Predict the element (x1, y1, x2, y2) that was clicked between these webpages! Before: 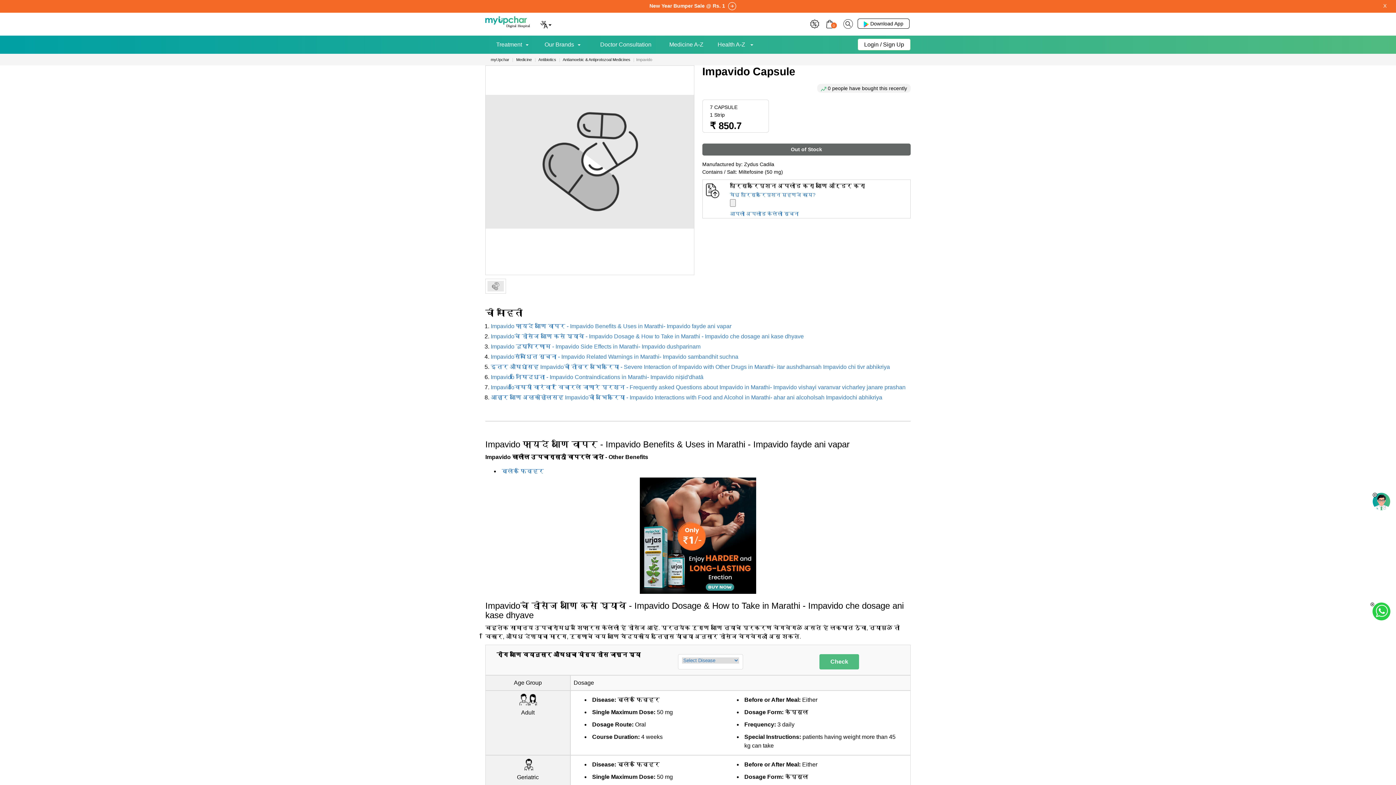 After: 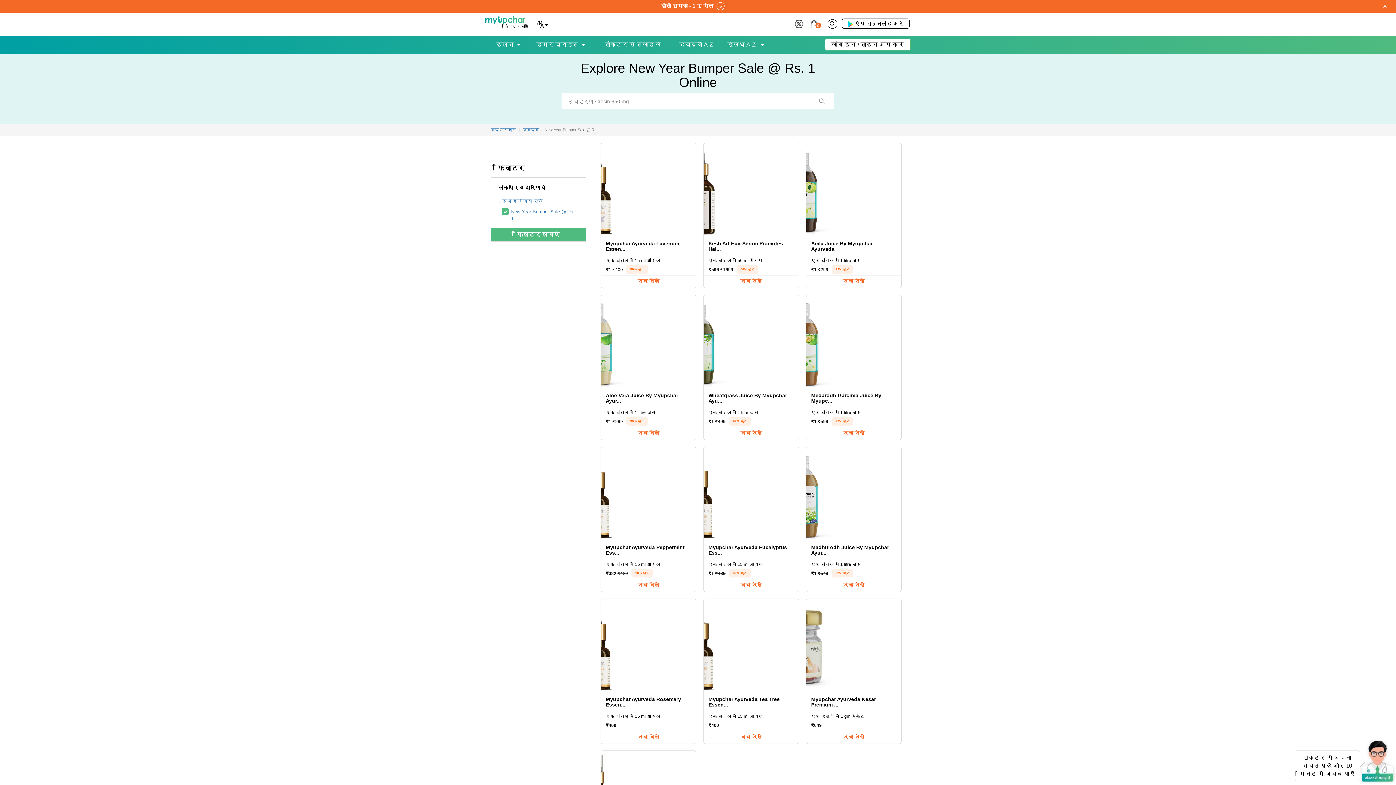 Action: label: New Year Bumper Sale @ Rs. 1 bbox: (649, 2, 736, 8)